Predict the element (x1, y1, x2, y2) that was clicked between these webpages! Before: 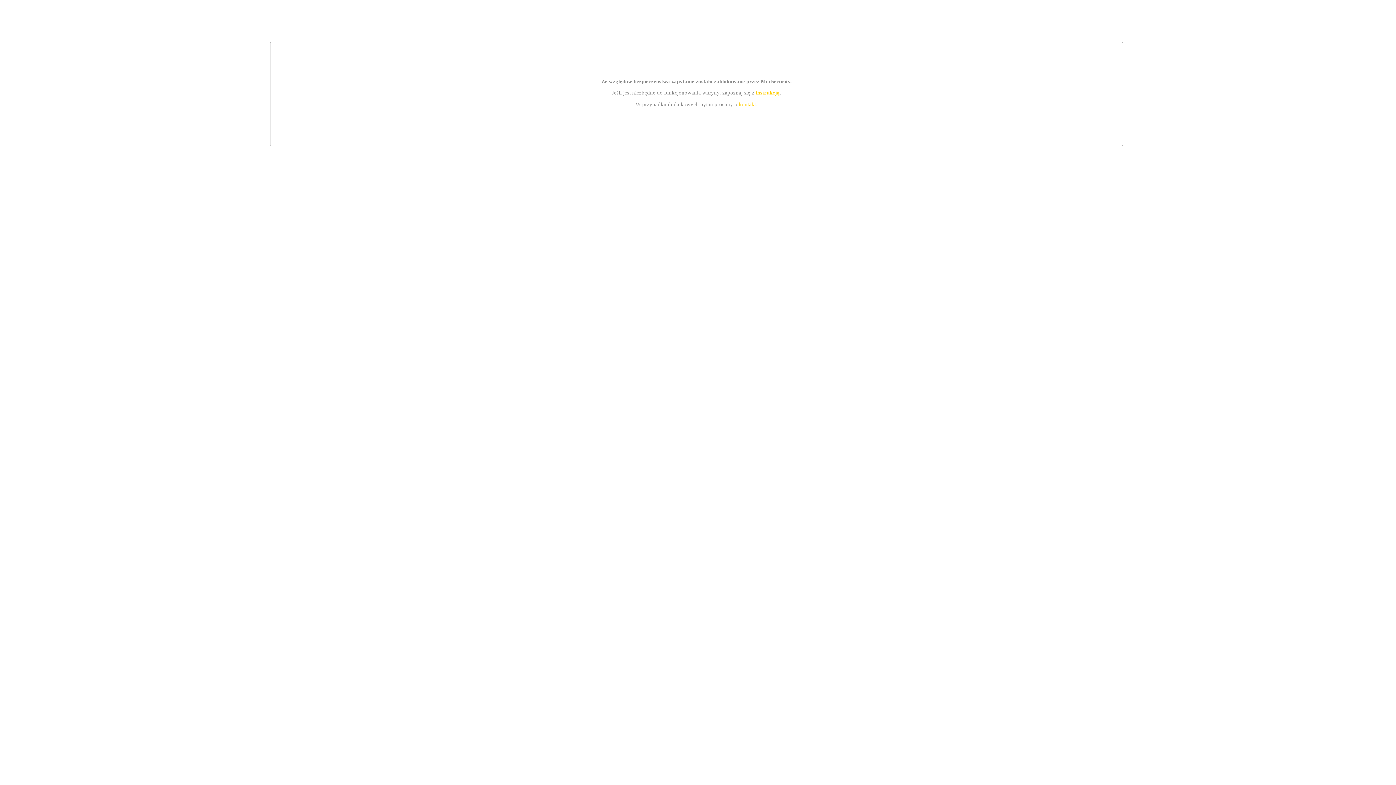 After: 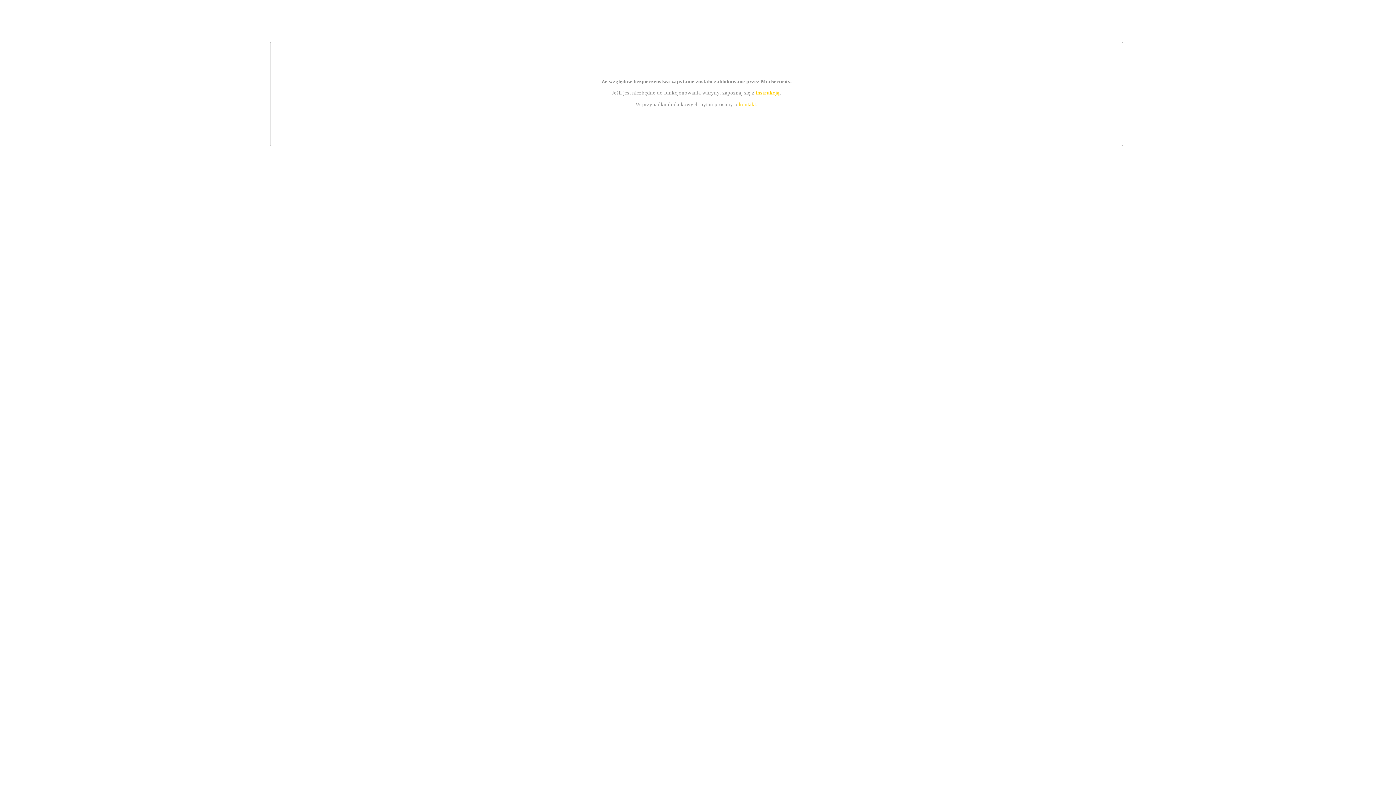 Action: bbox: (755, 89, 779, 95) label: instrukcją